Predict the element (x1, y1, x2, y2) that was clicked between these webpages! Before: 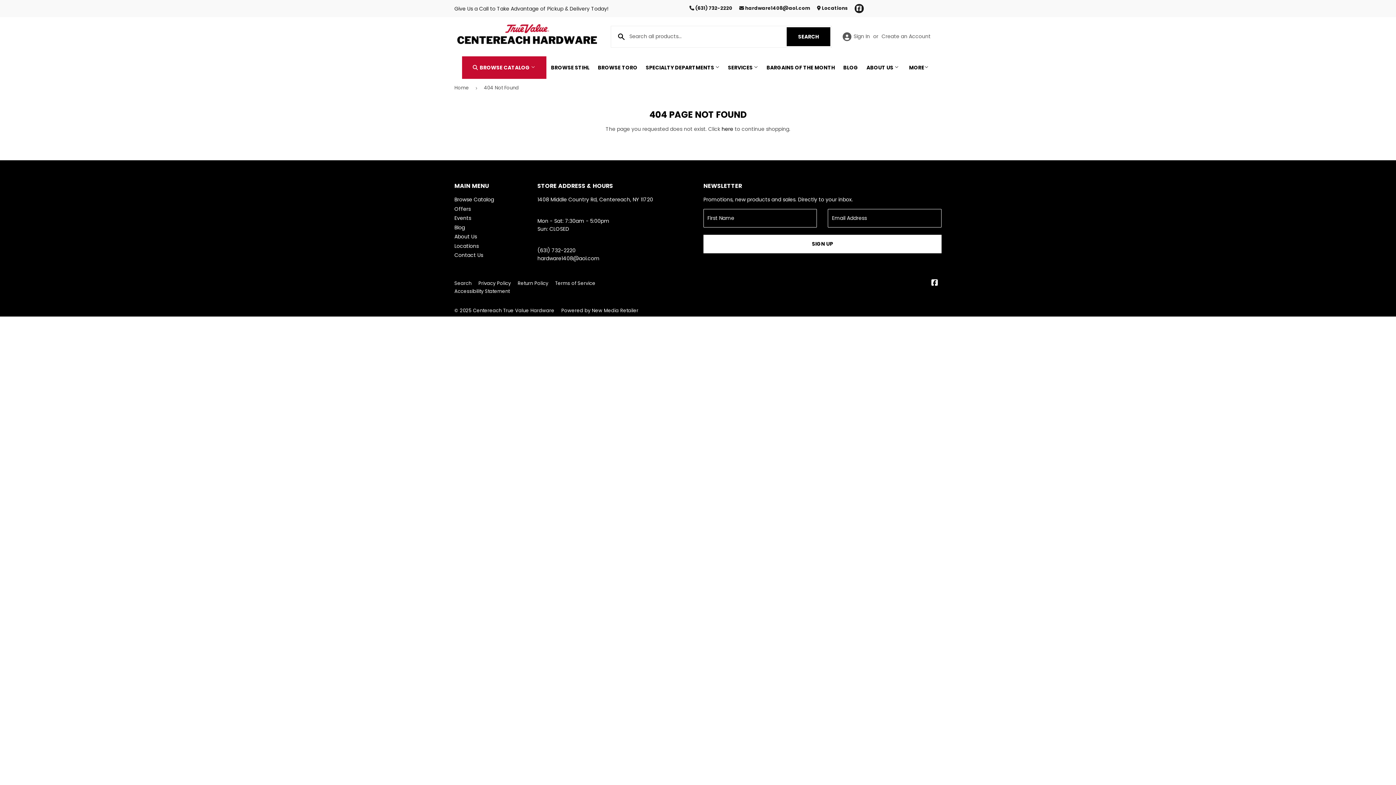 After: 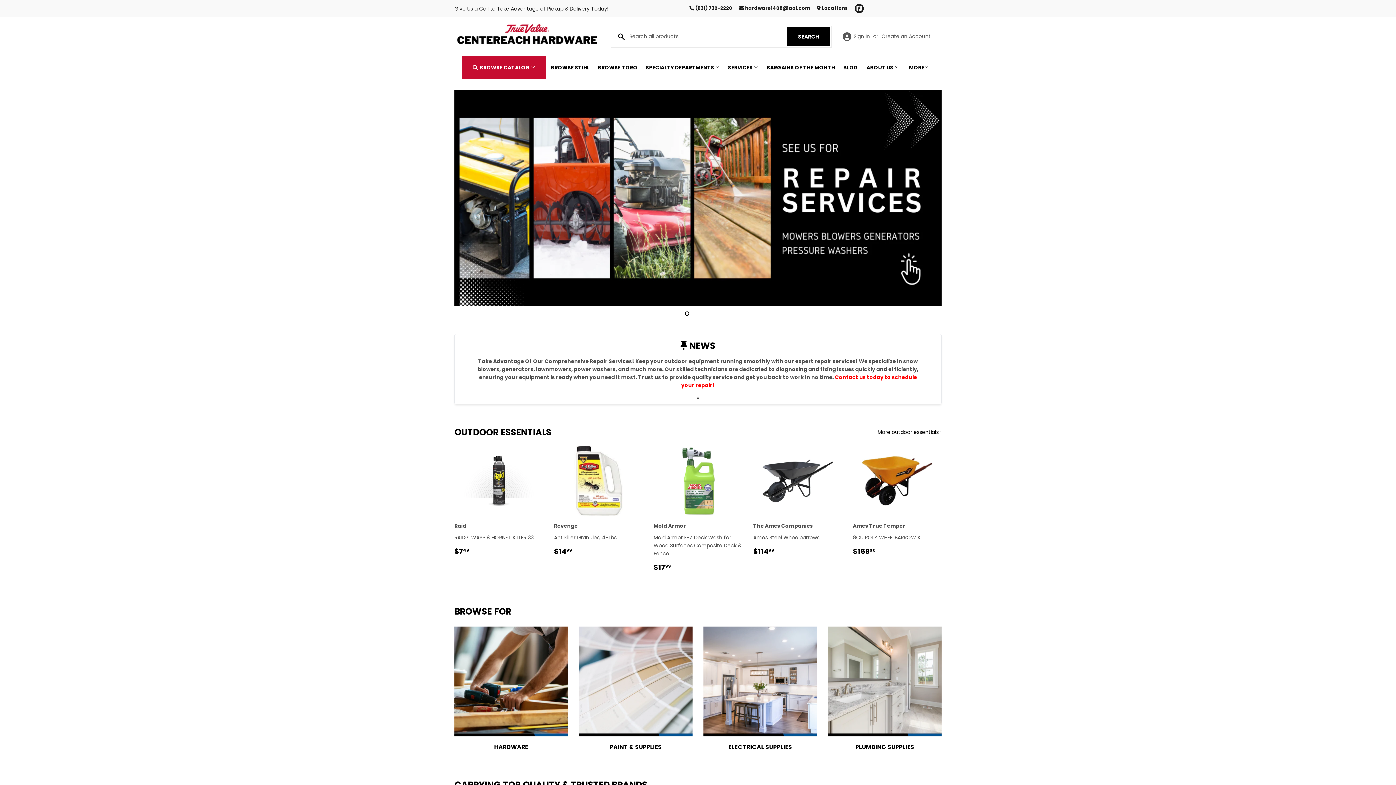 Action: bbox: (454, 20, 600, 49)